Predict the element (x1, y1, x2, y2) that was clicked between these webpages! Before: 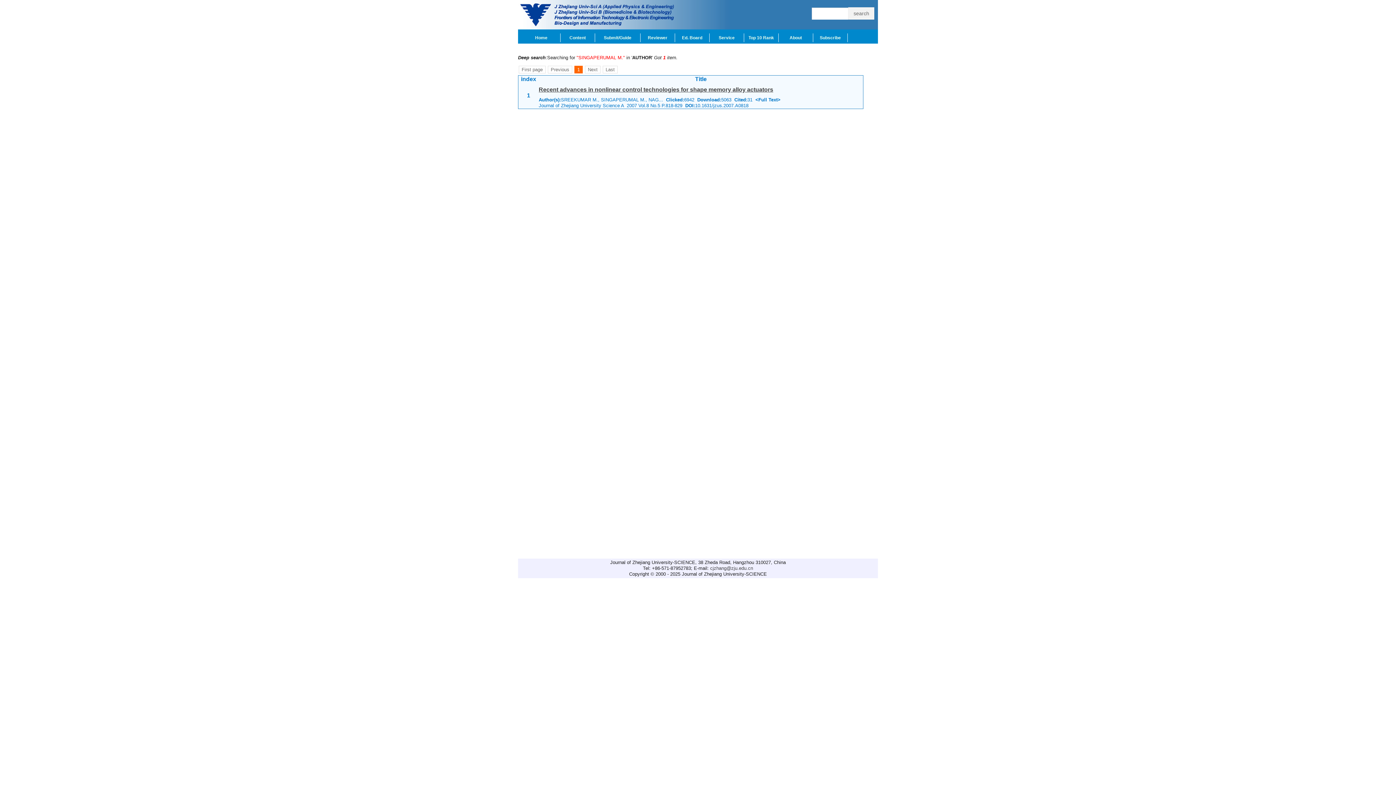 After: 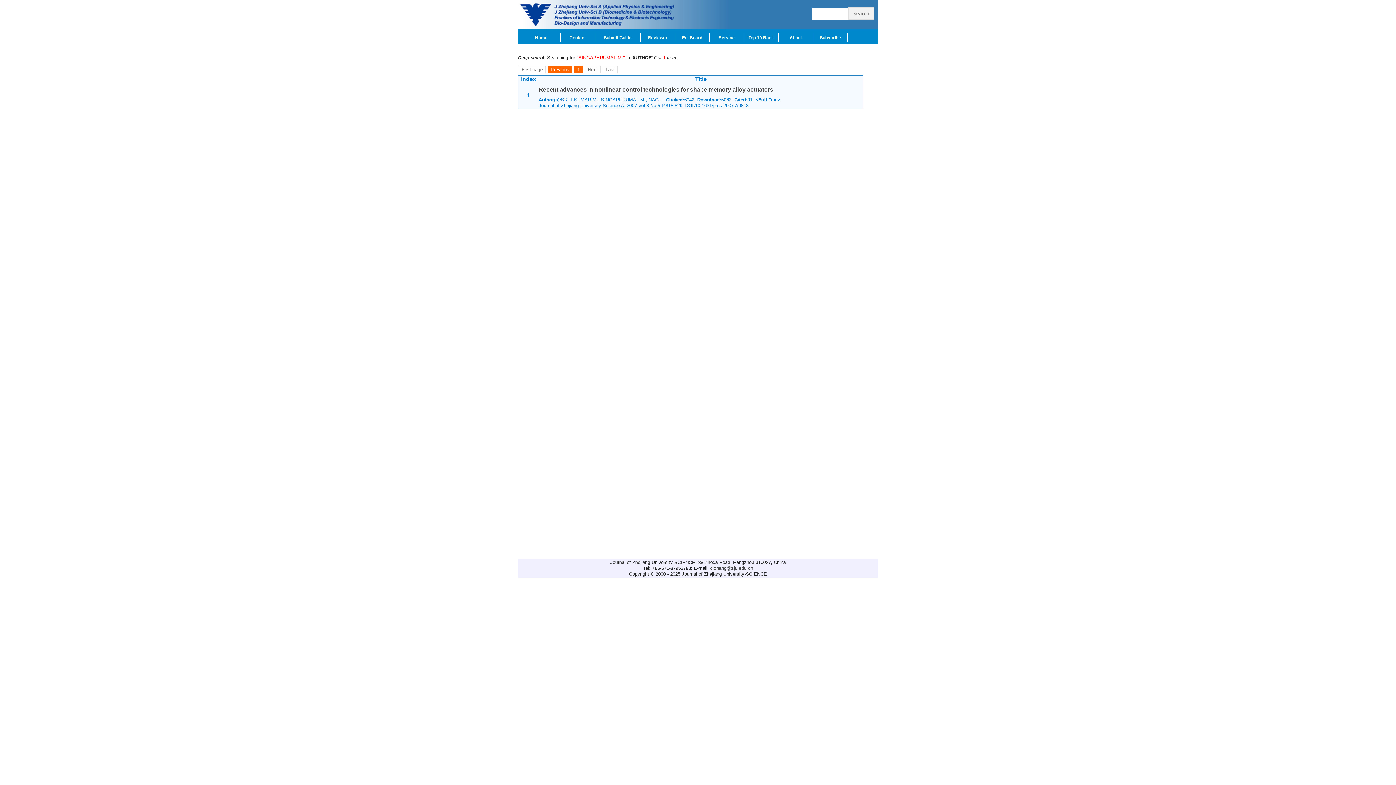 Action: label: Previous bbox: (548, 65, 572, 73)